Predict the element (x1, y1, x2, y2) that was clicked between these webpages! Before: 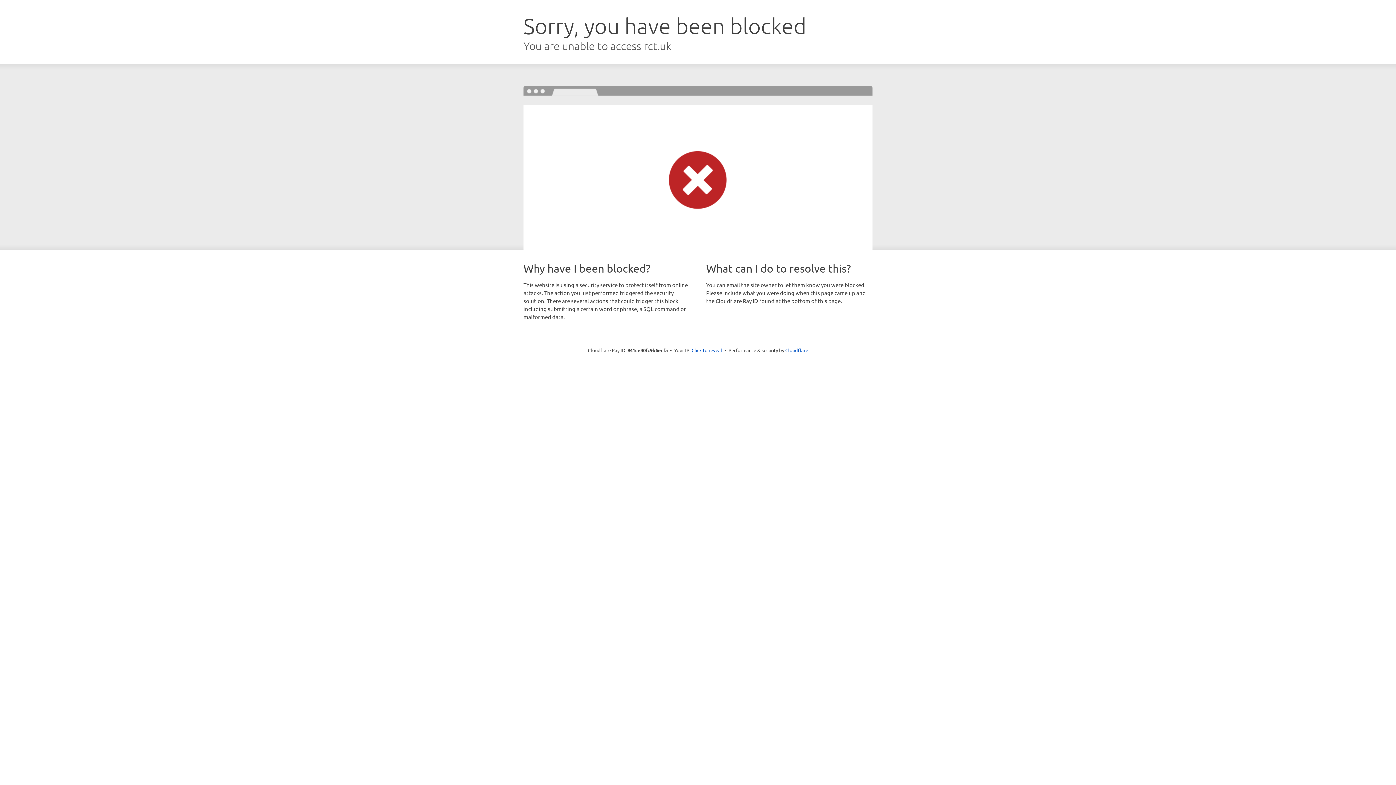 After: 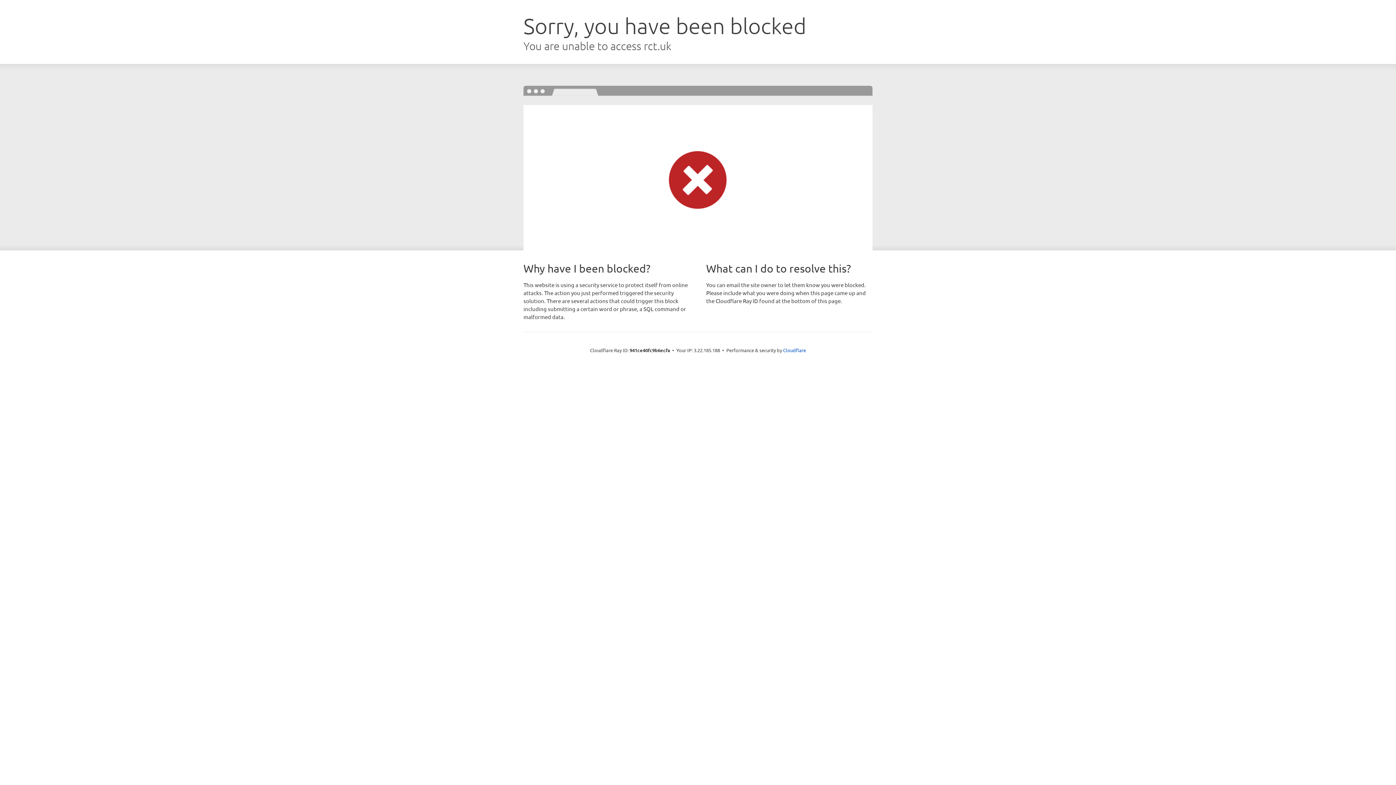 Action: bbox: (691, 346, 722, 353) label: Click to reveal